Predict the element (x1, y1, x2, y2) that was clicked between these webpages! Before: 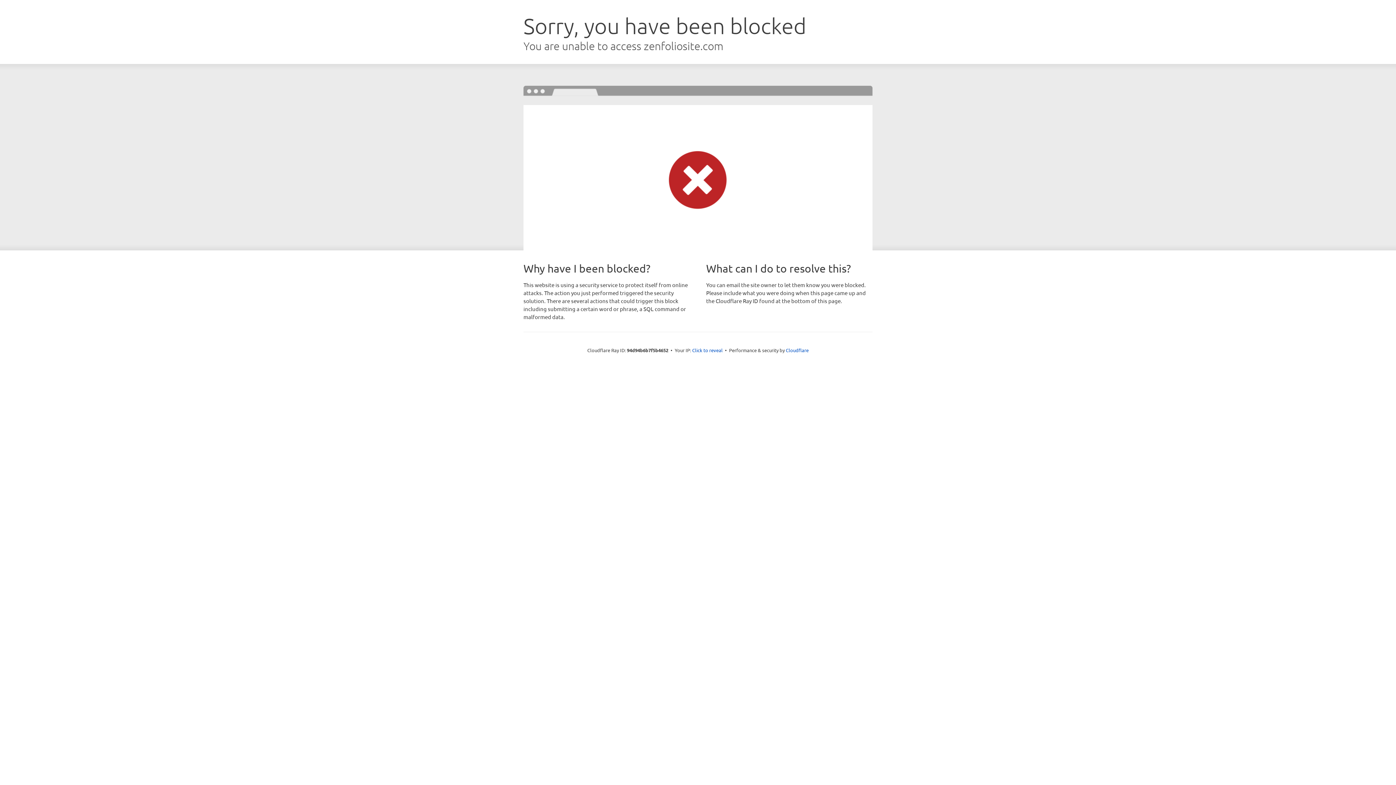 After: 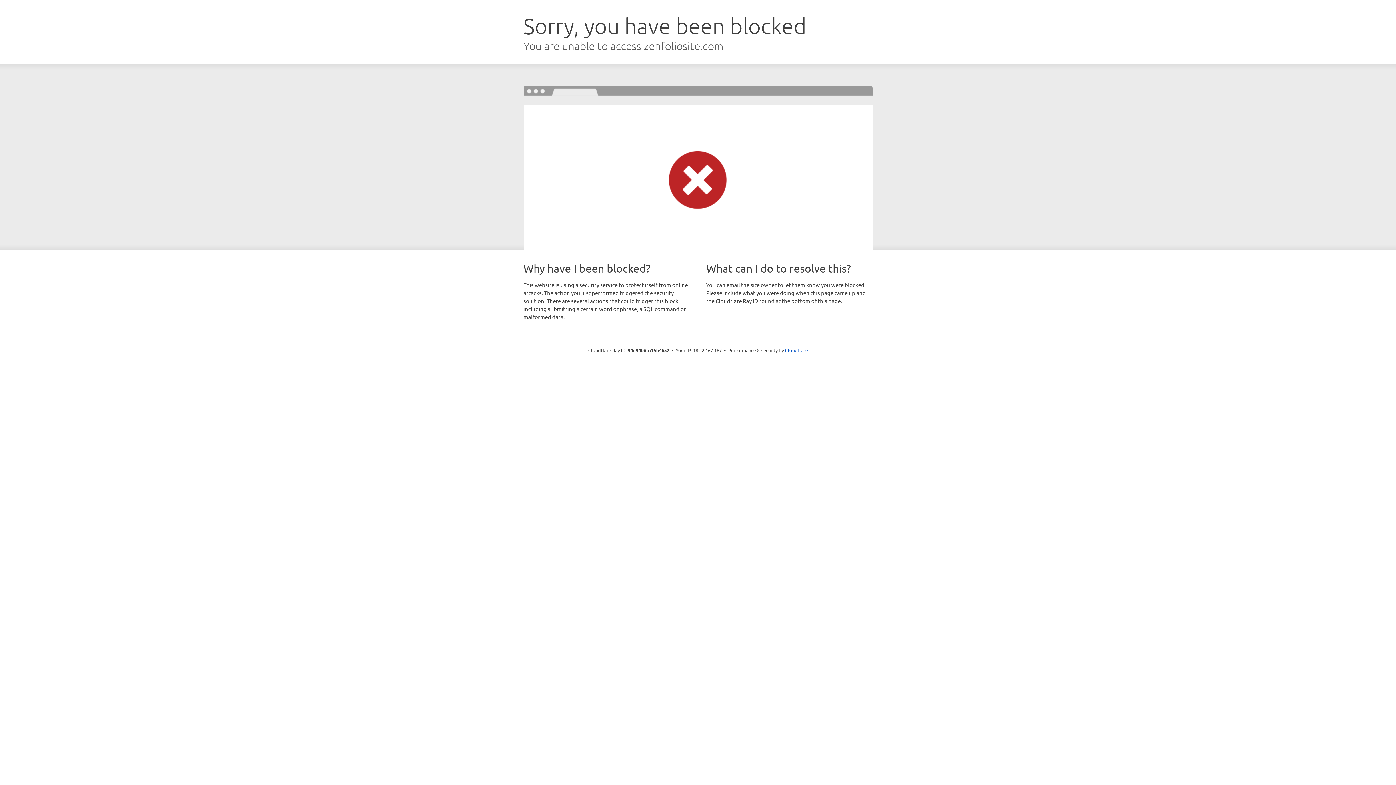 Action: bbox: (692, 346, 722, 353) label: Click to reveal